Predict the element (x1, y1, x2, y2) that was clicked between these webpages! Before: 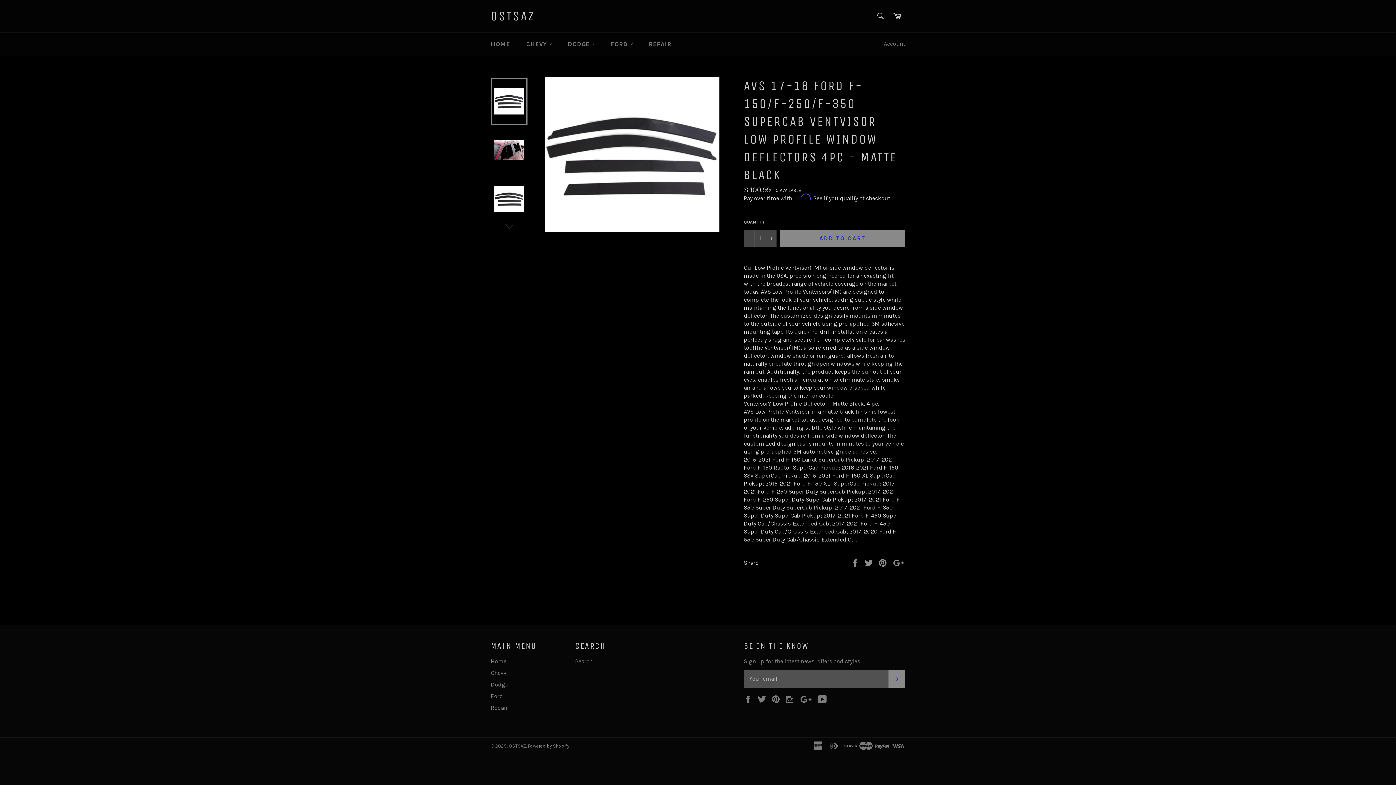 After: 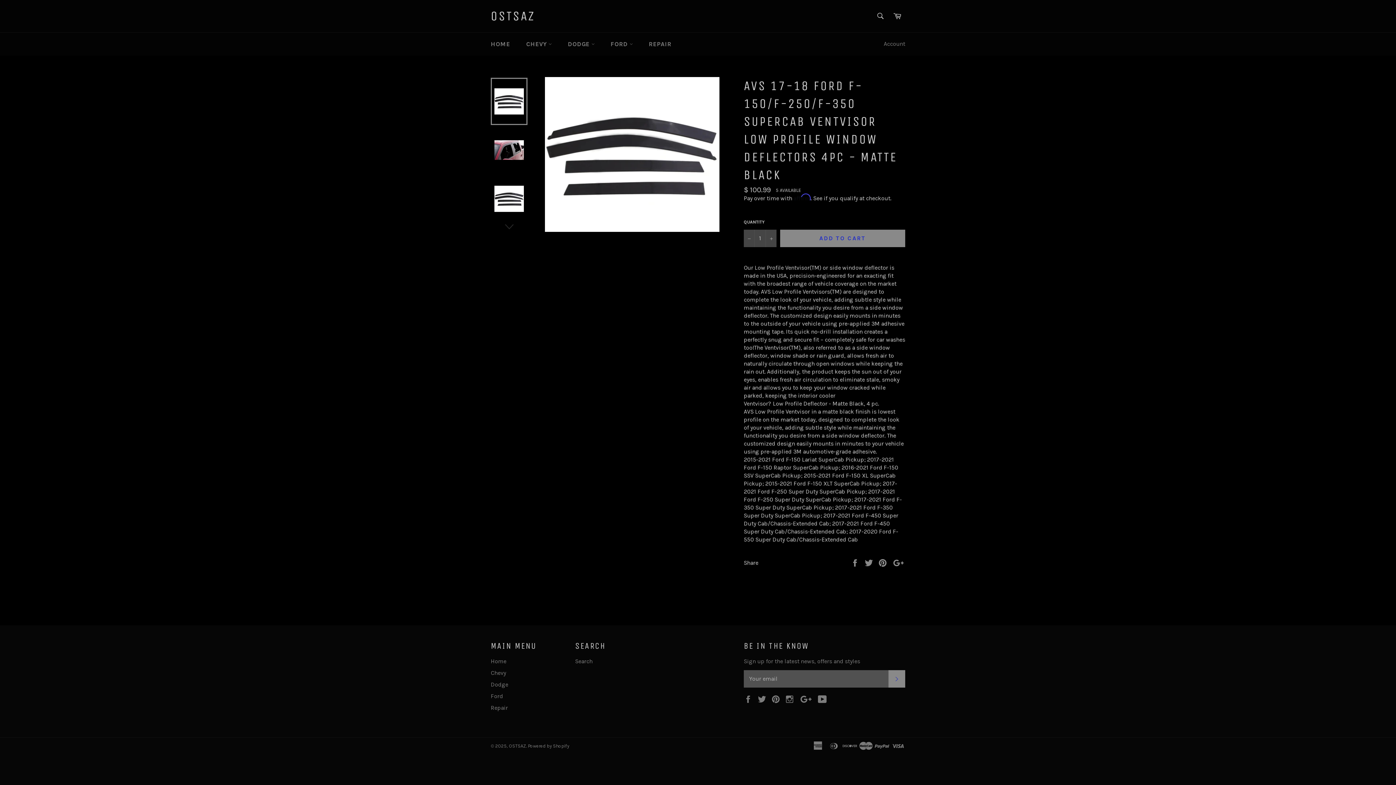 Action: label:  
Tweet bbox: (864, 559, 874, 566)